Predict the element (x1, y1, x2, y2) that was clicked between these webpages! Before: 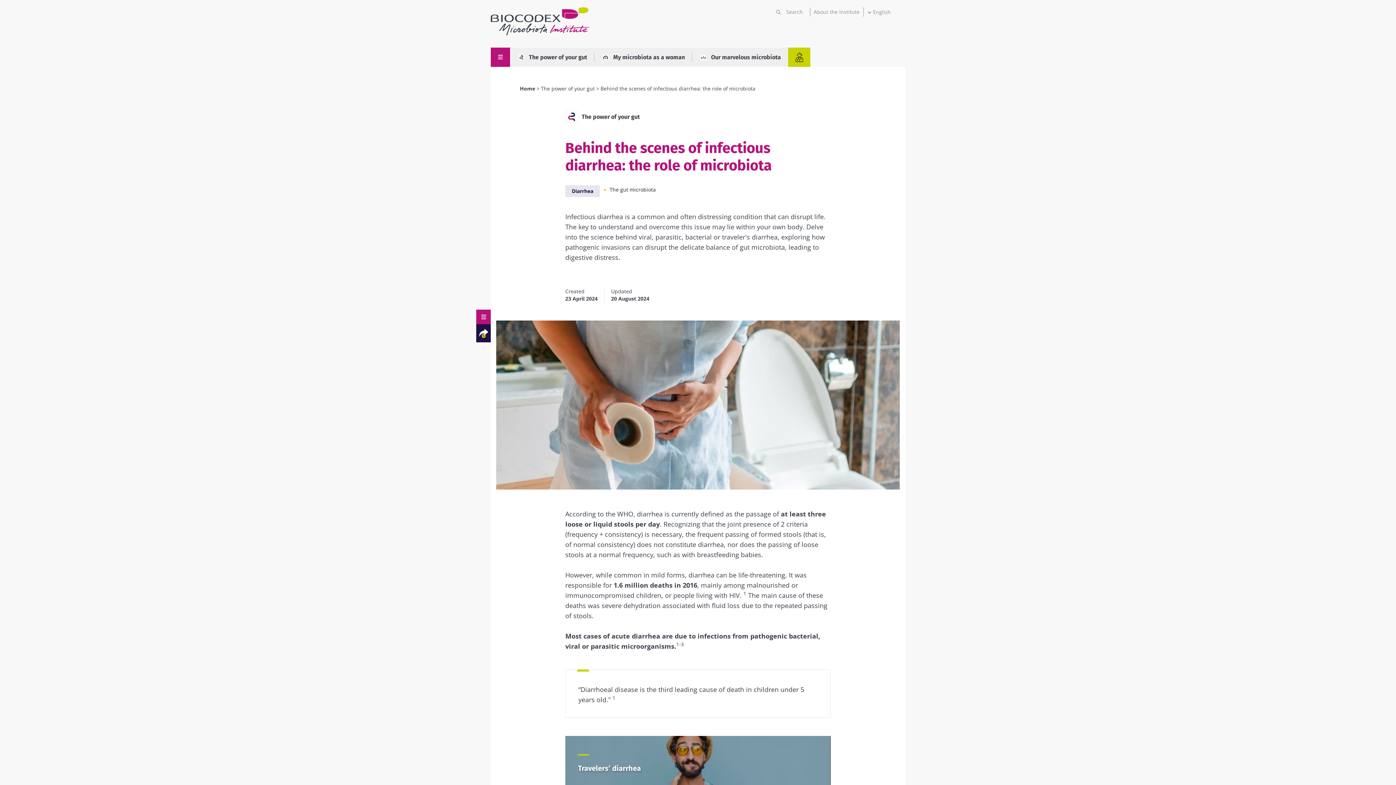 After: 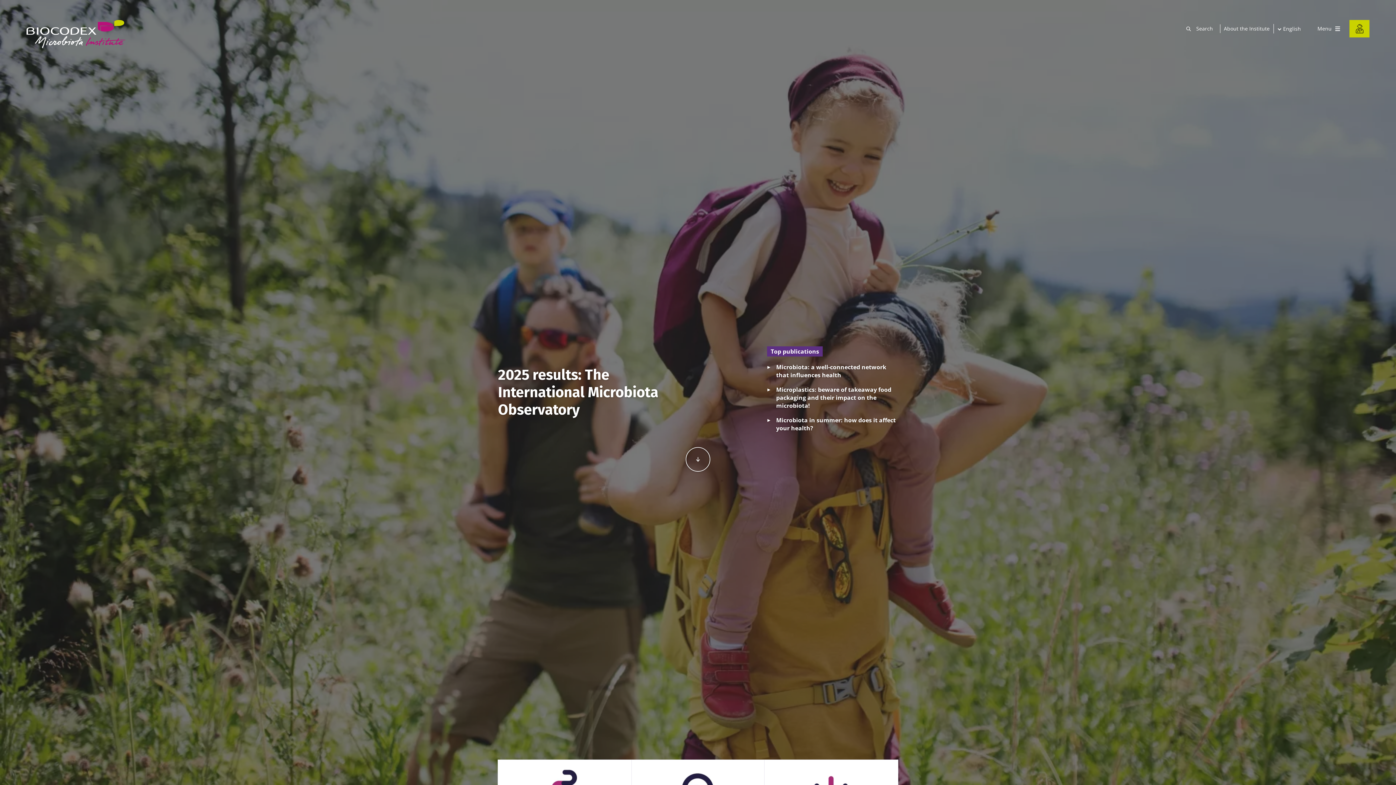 Action: bbox: (490, 29, 590, 37)